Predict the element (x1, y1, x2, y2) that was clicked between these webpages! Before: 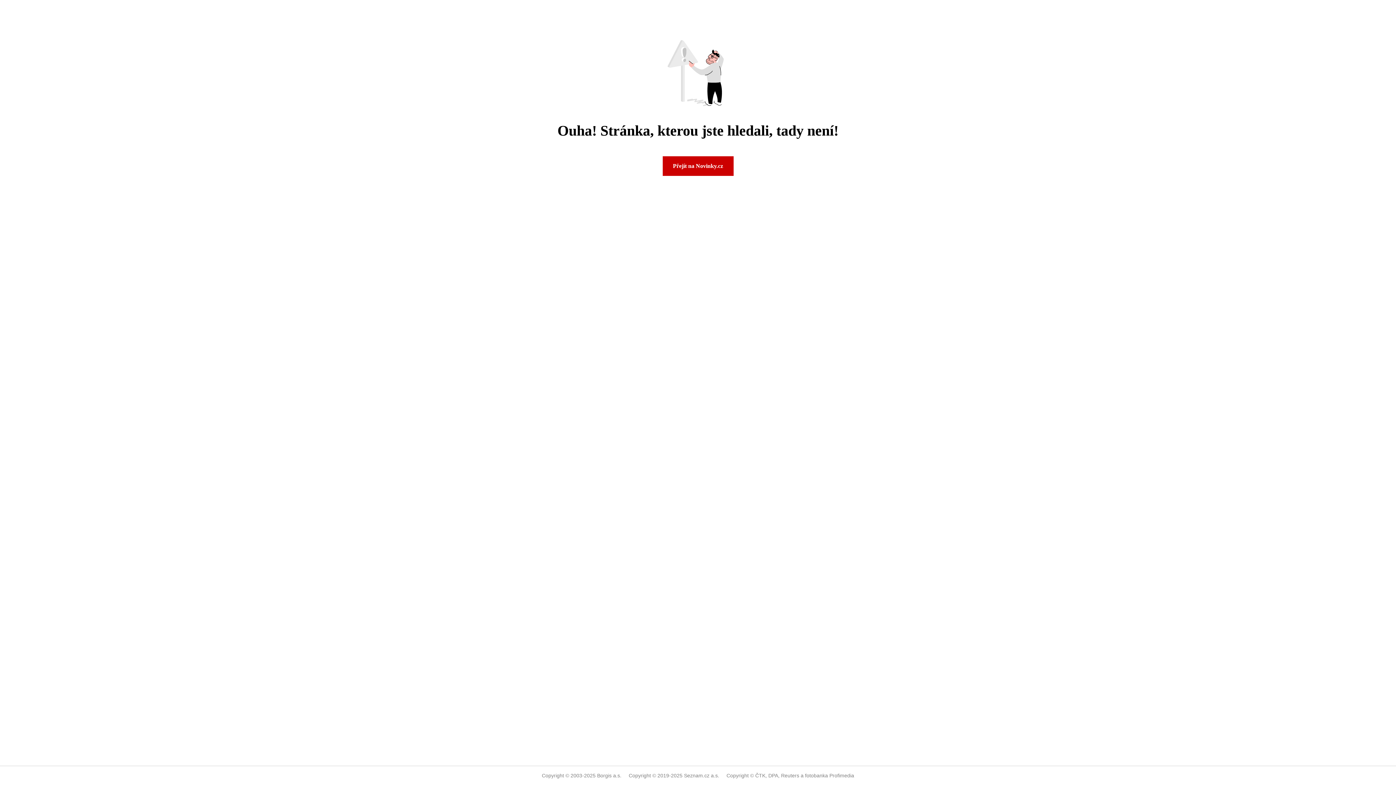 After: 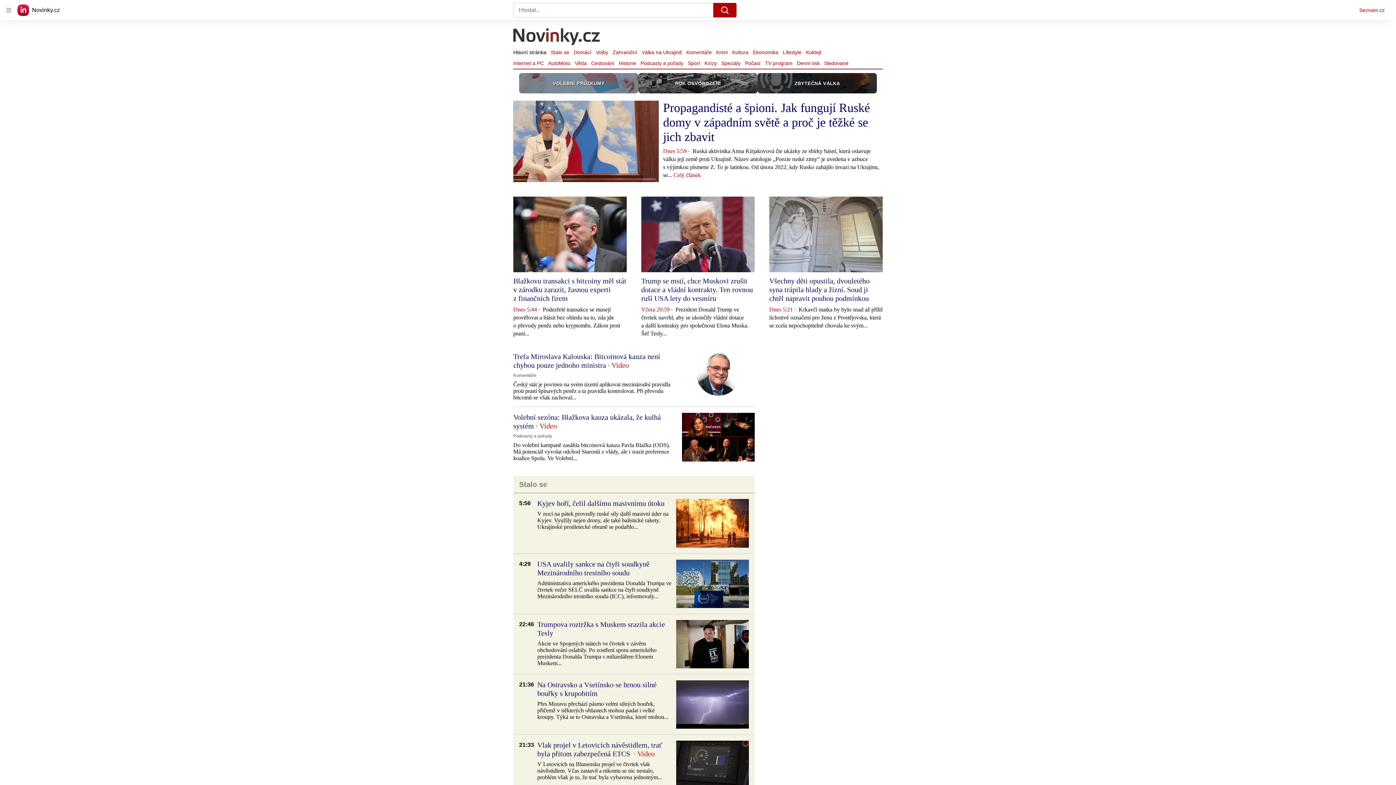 Action: label: Přejít na Novinky.cz bbox: (662, 156, 733, 176)